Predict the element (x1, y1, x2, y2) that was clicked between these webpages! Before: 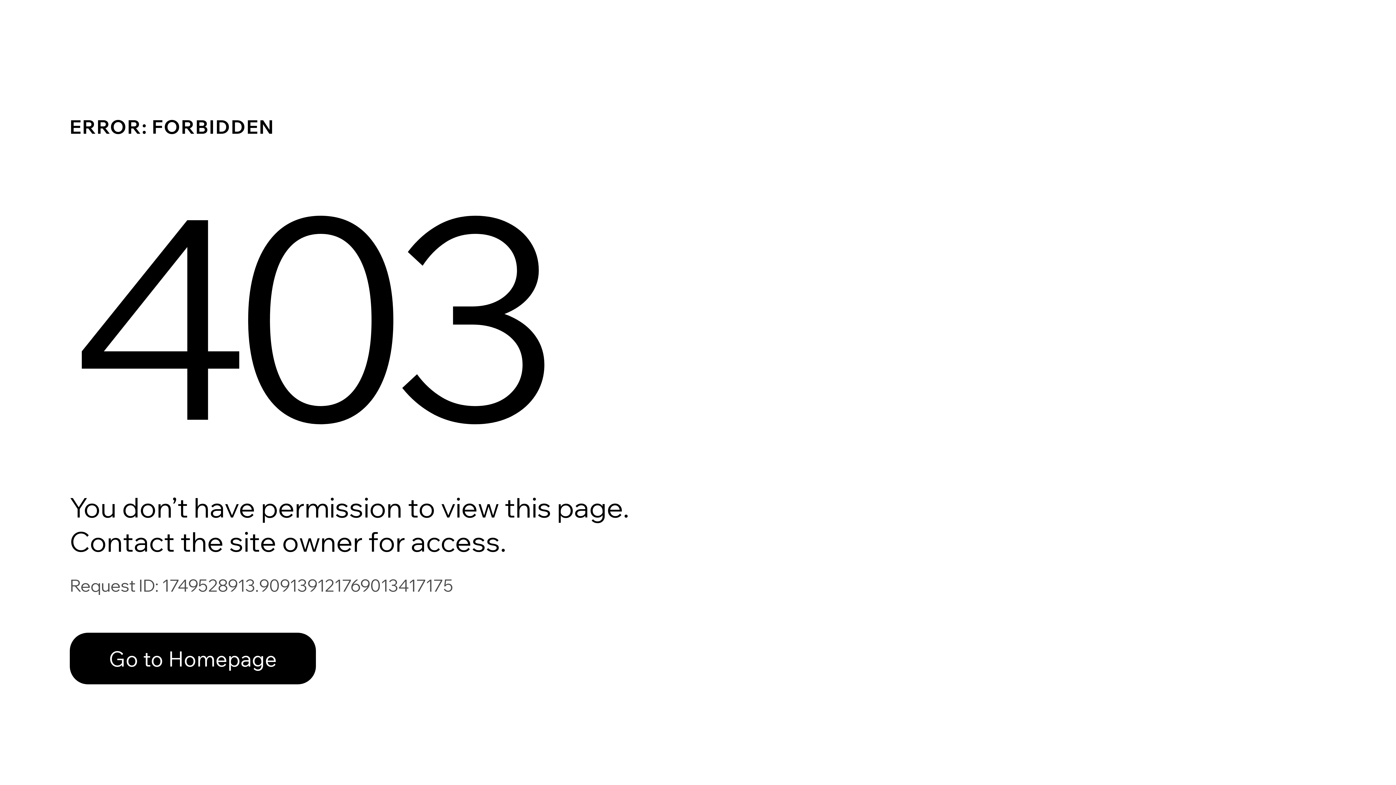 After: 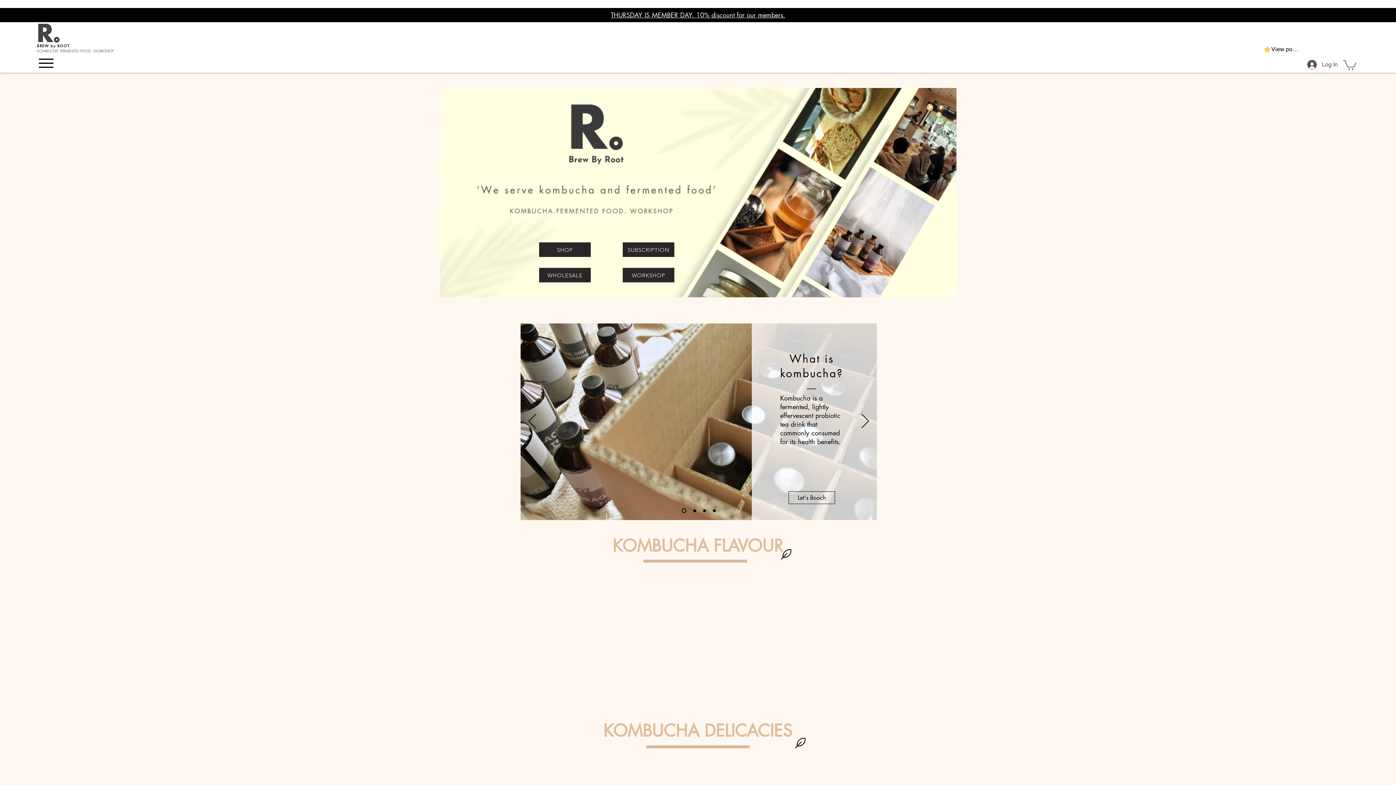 Action: bbox: (69, 617, 768, 694) label: Go to Homepage